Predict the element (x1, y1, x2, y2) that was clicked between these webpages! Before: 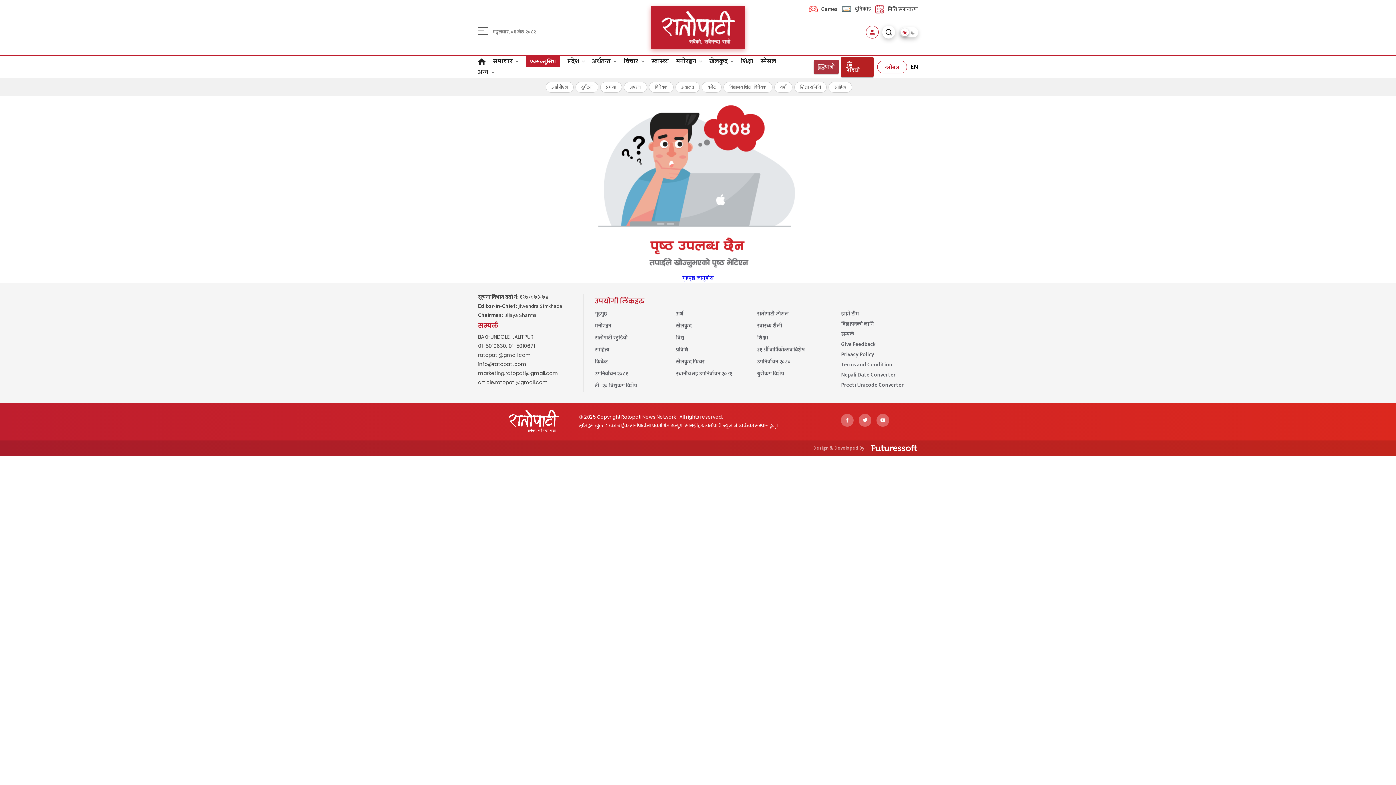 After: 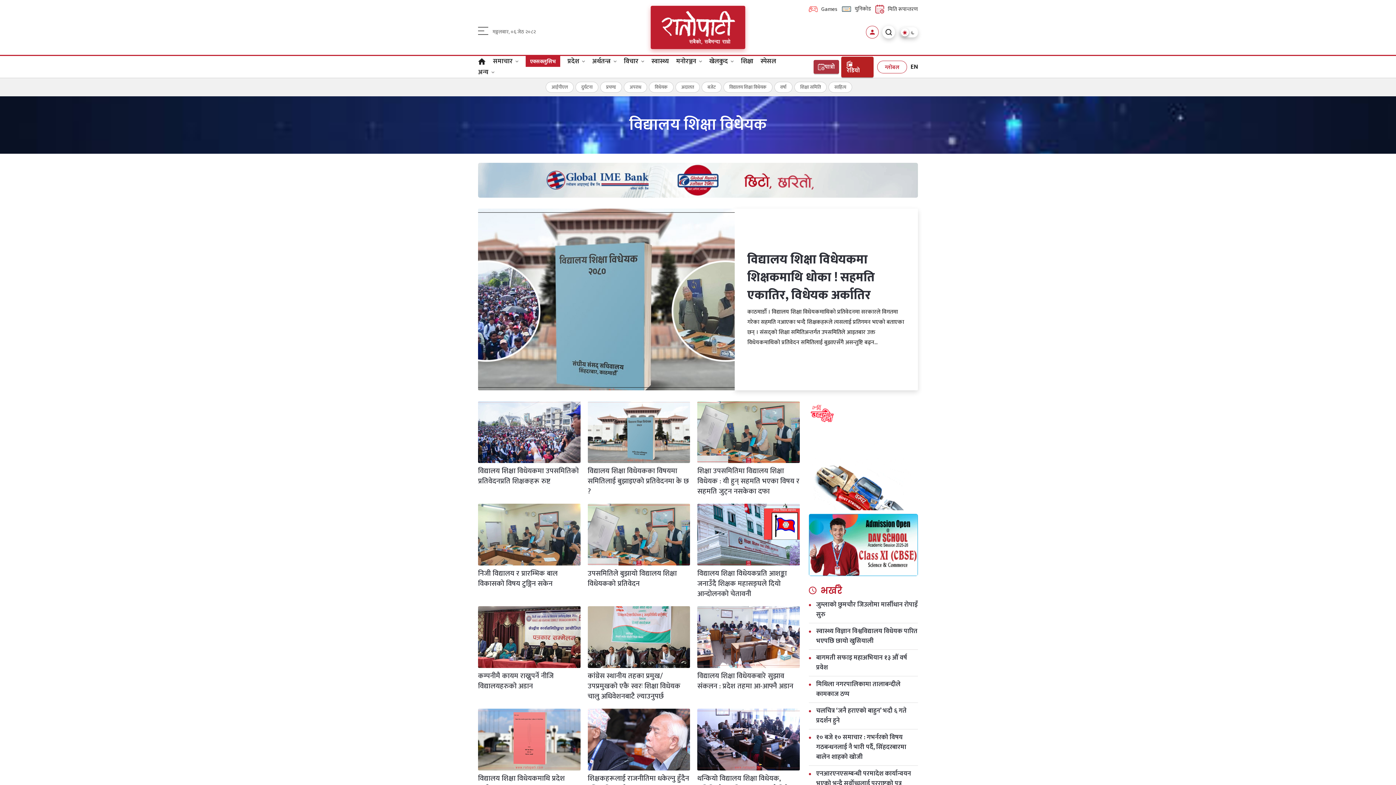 Action: bbox: (723, 81, 772, 92) label: विद्यालय शिक्षा विधेयक